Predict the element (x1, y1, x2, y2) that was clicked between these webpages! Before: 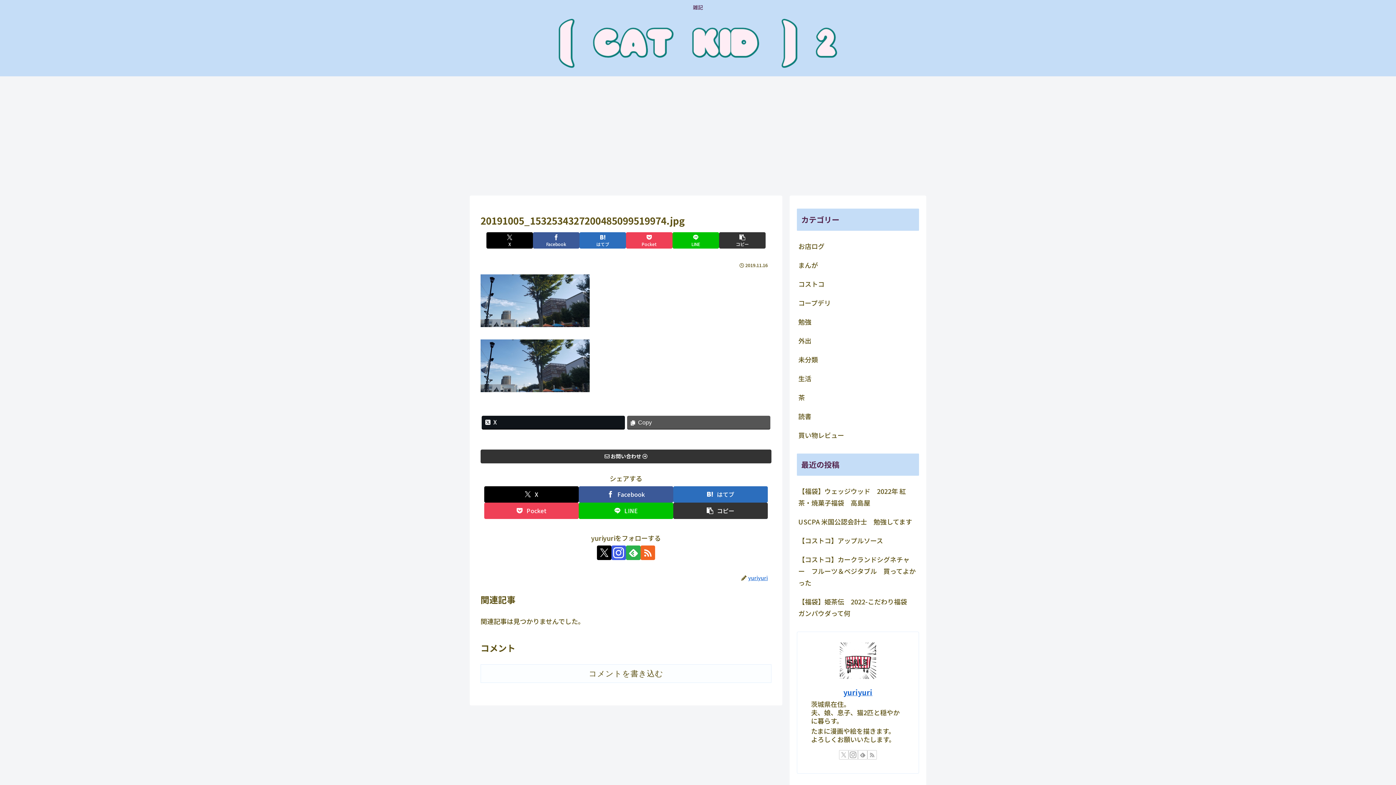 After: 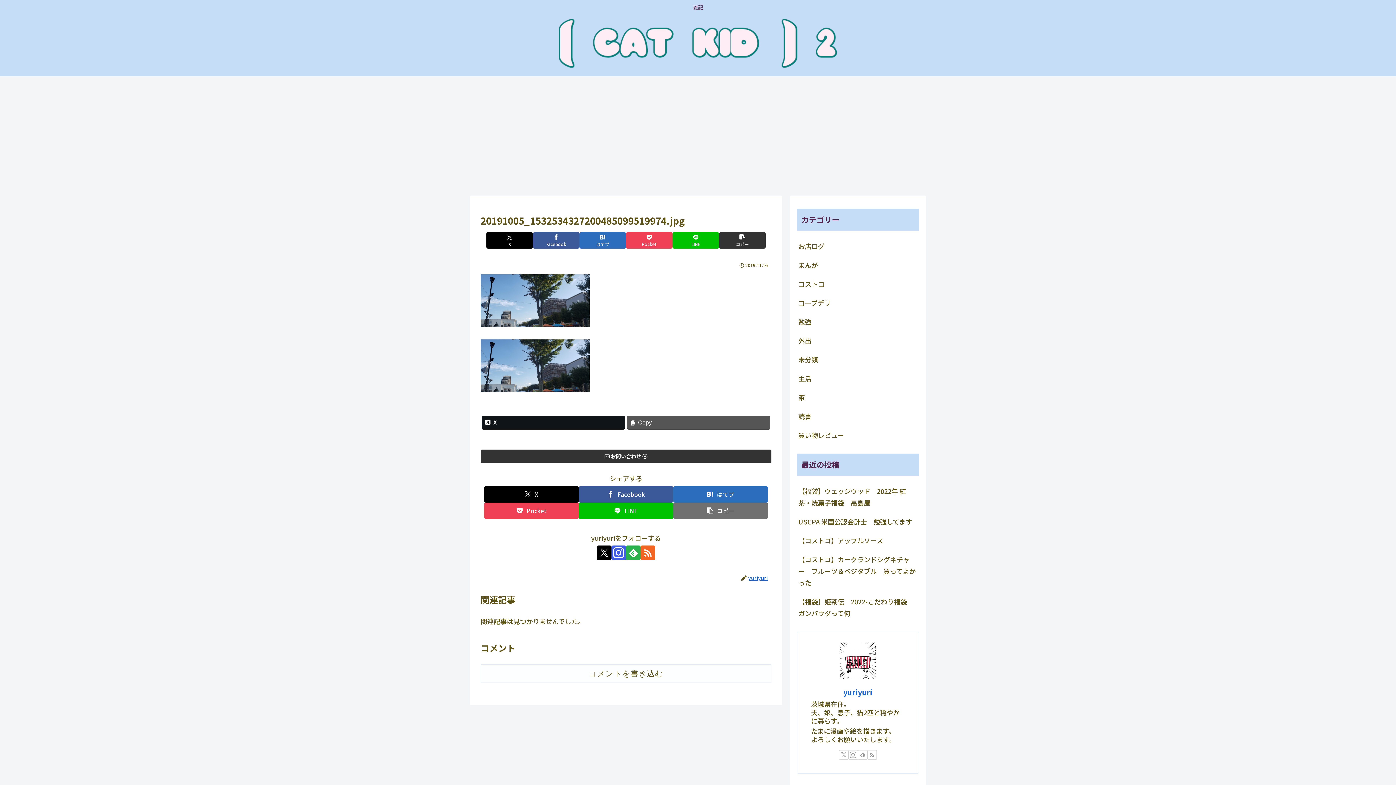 Action: label: タイトルとURLをコピーする bbox: (673, 502, 768, 519)